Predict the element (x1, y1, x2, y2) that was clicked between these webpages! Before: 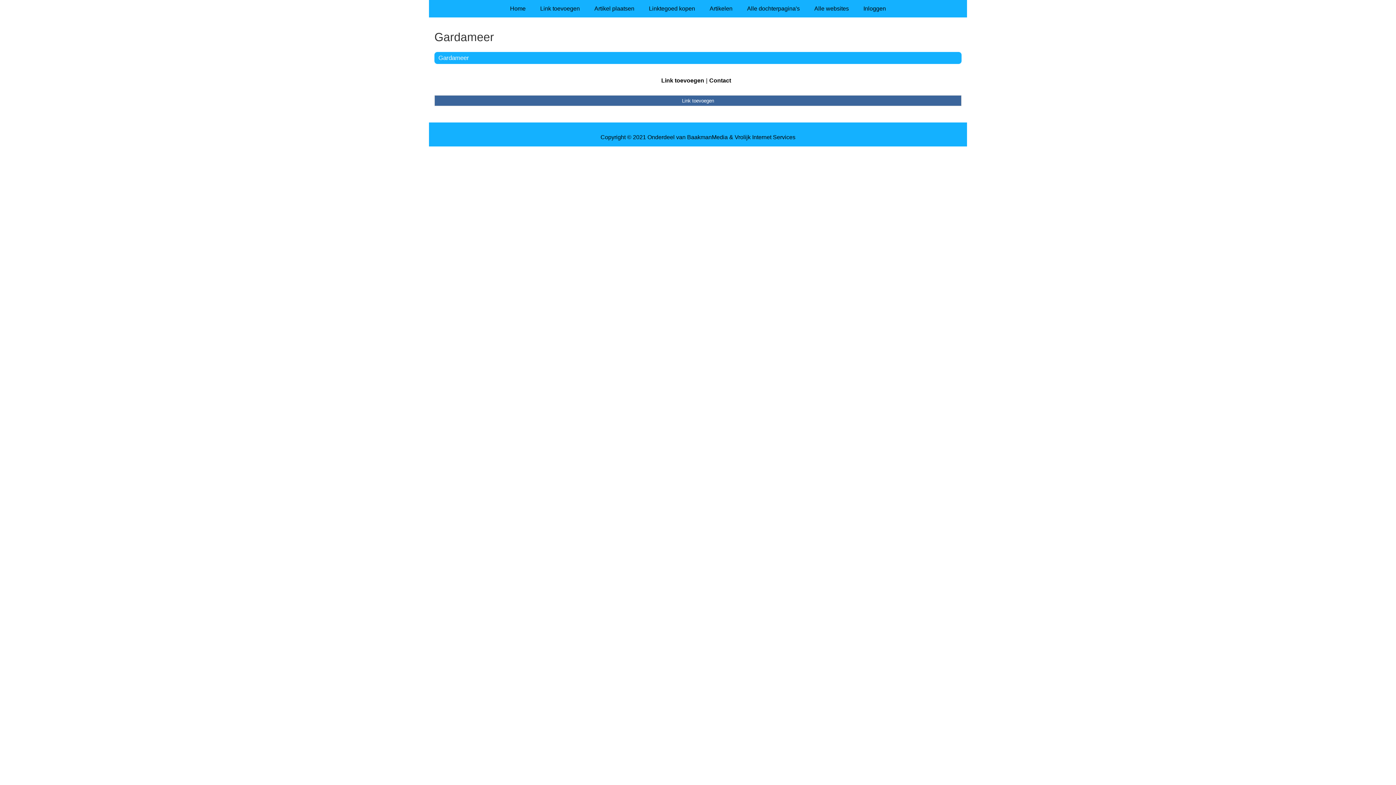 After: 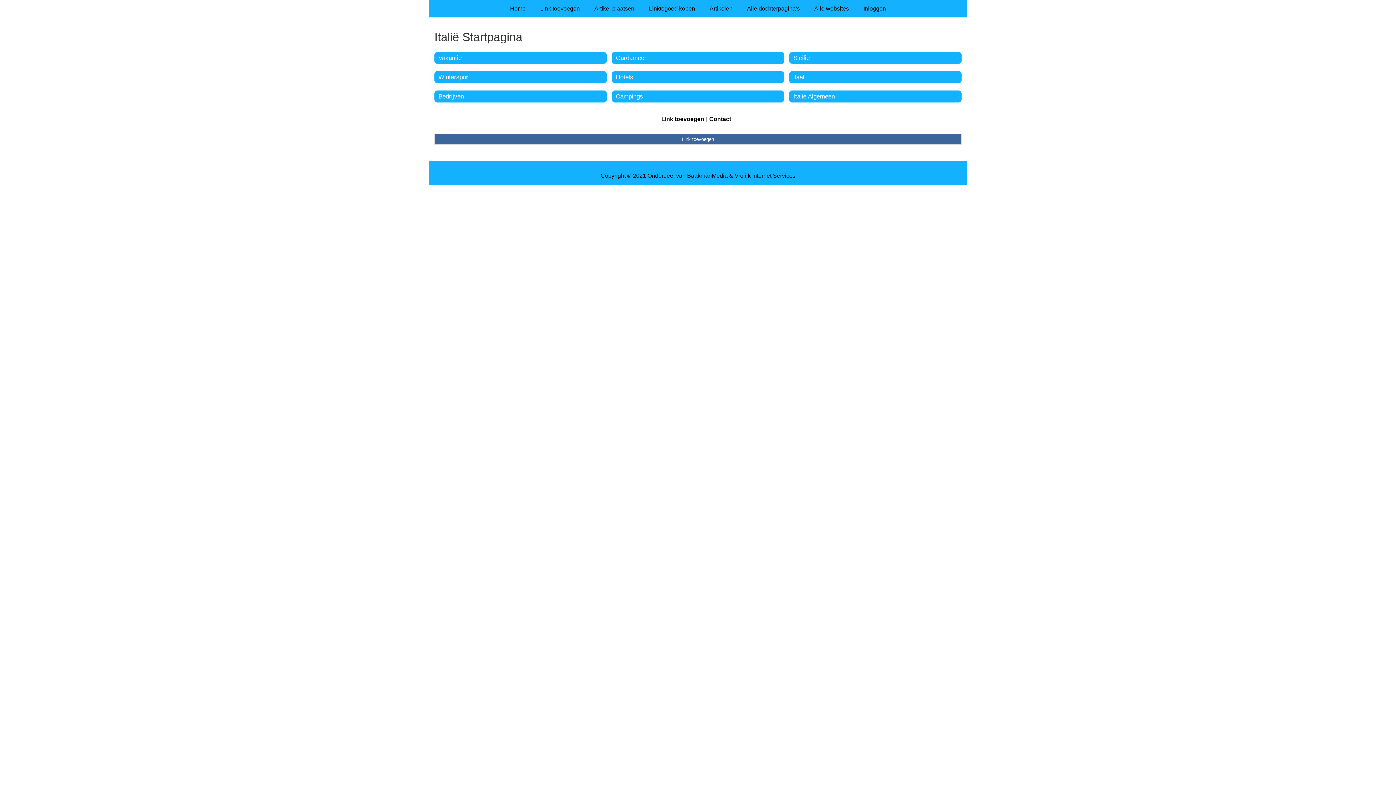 Action: bbox: (434, 30, 961, 44) label: Gardameer